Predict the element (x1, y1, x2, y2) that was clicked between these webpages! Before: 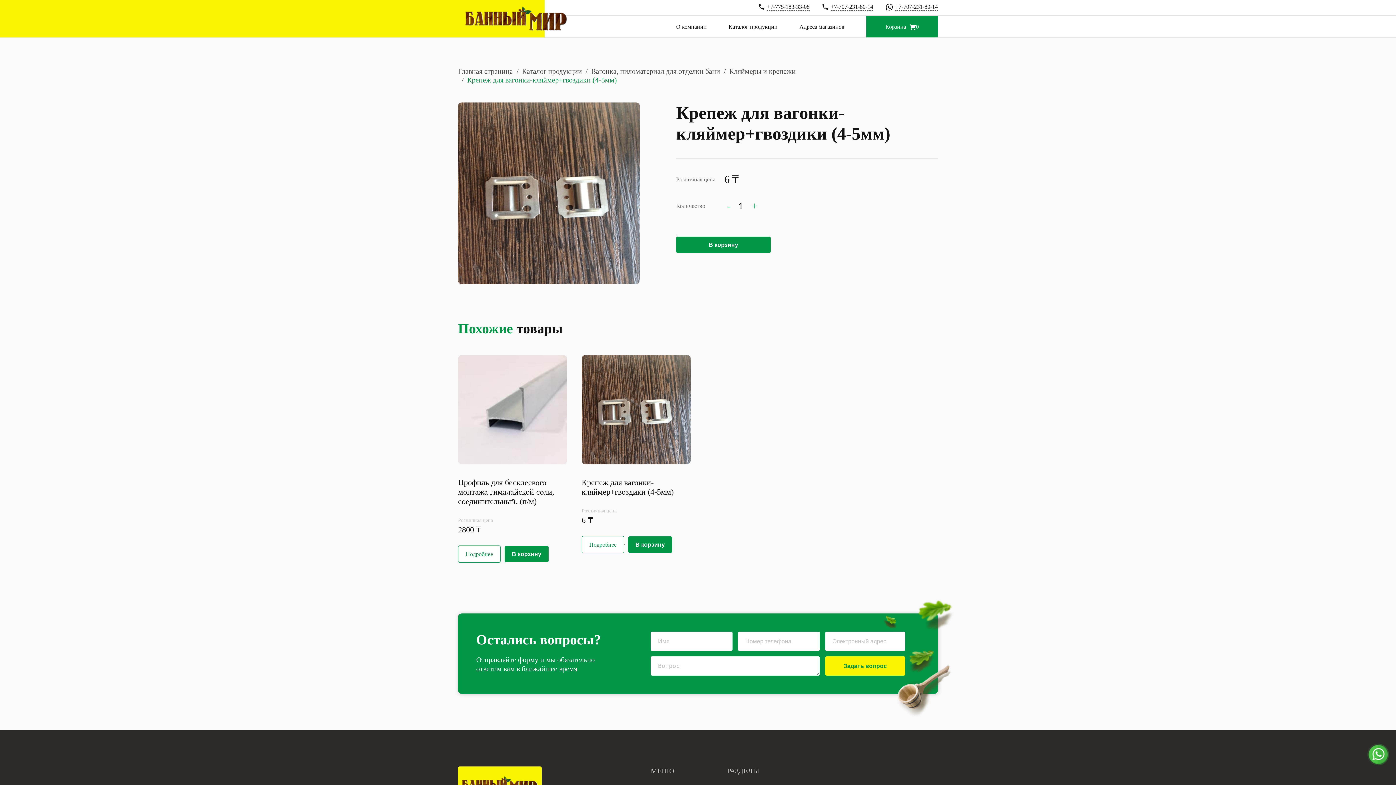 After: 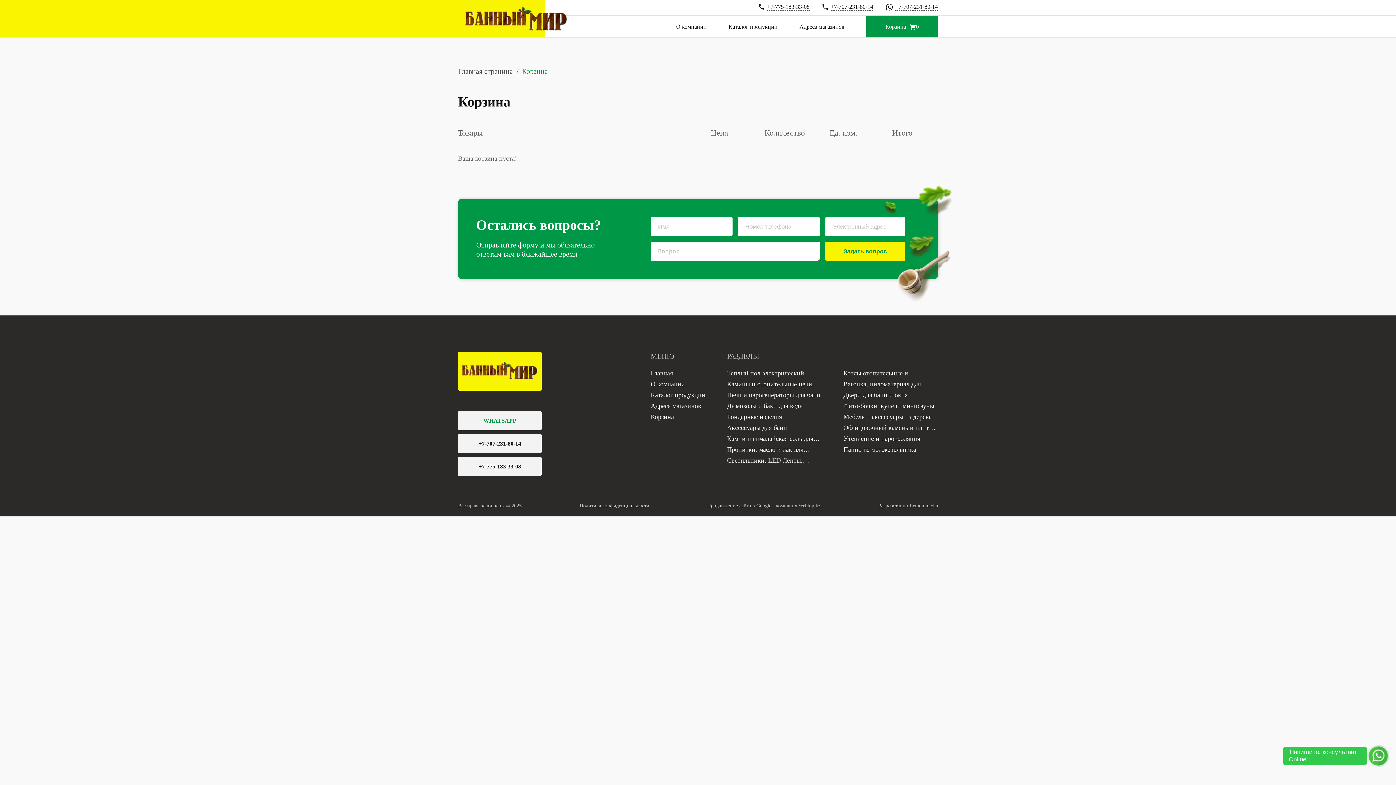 Action: label: Корзина
0 bbox: (866, 16, 938, 37)